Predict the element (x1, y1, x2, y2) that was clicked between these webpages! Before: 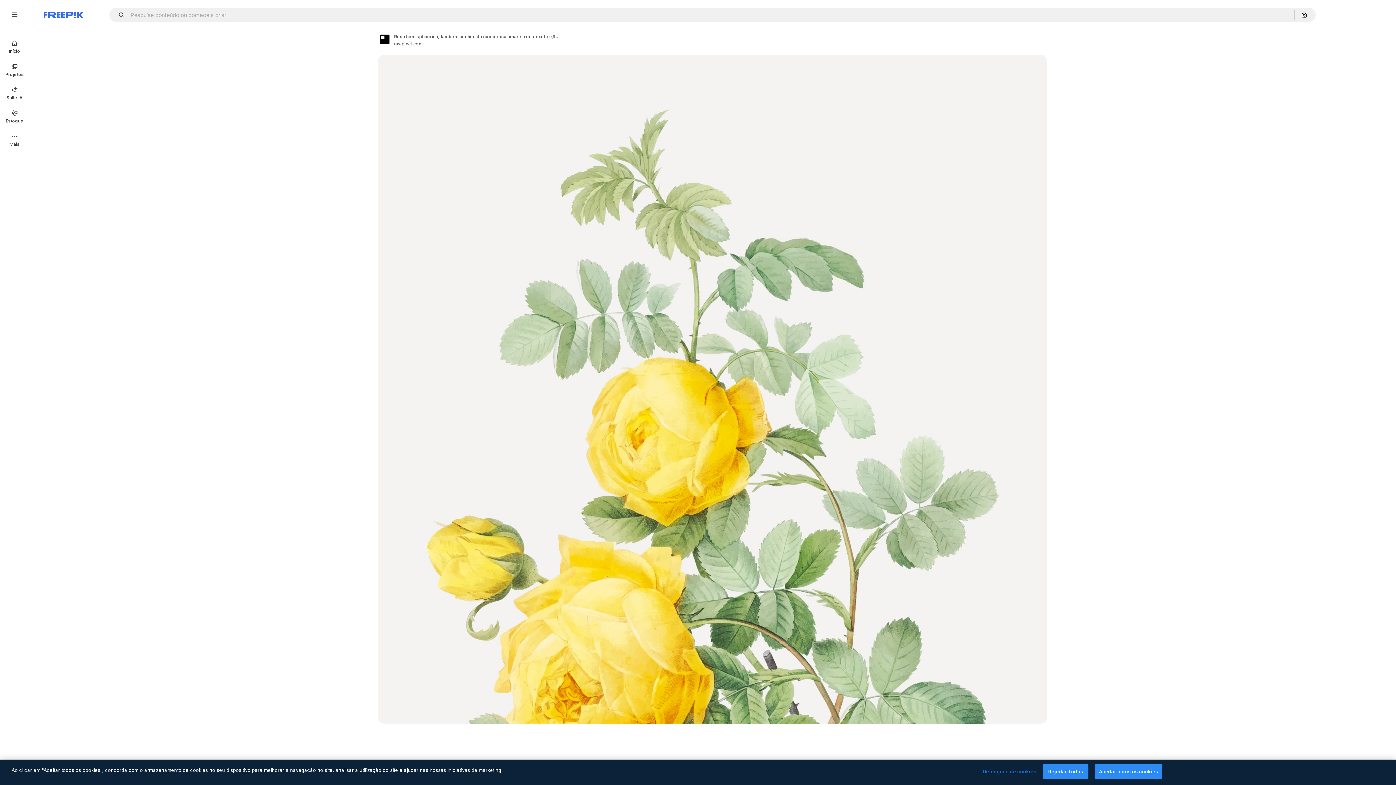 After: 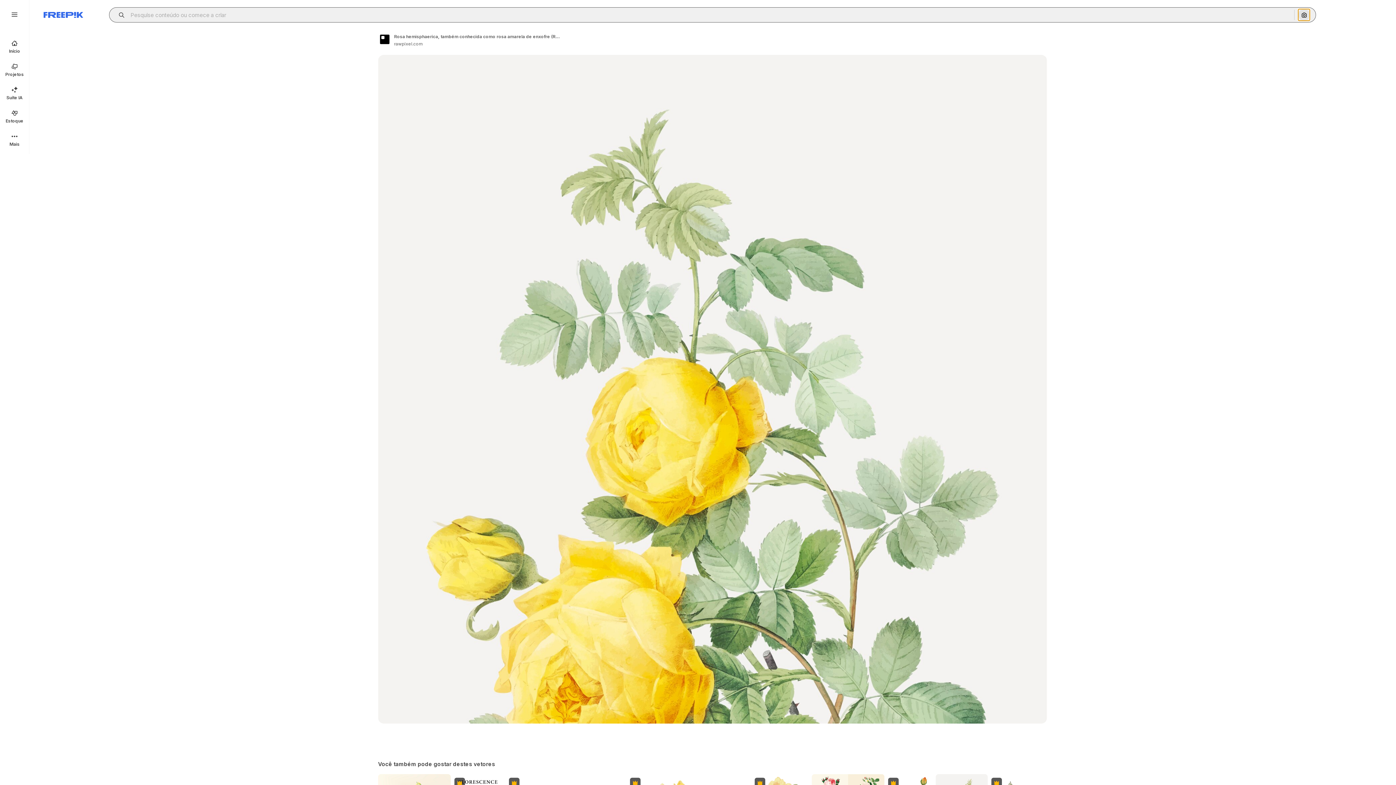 Action: label: Pesquisar por imagem bbox: (1298, 9, 1310, 20)